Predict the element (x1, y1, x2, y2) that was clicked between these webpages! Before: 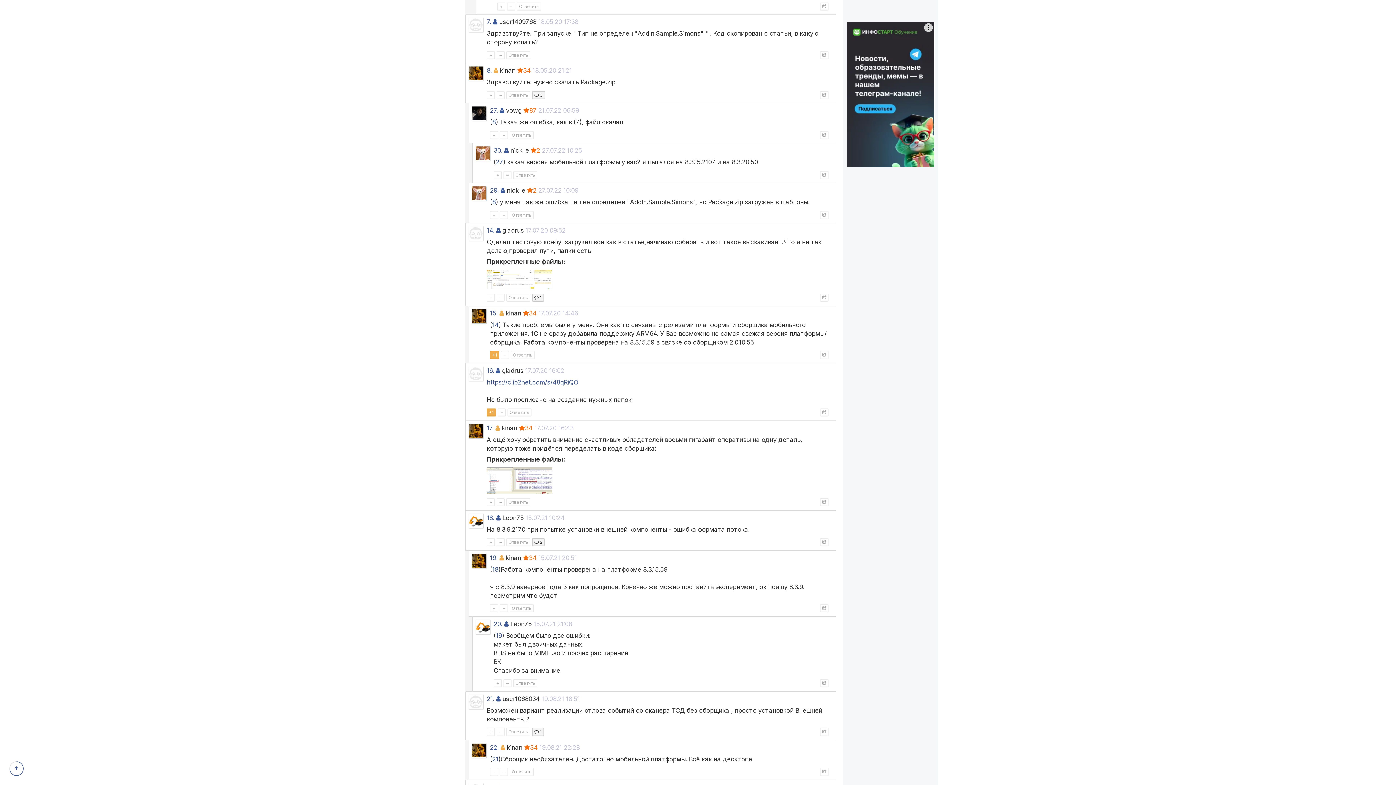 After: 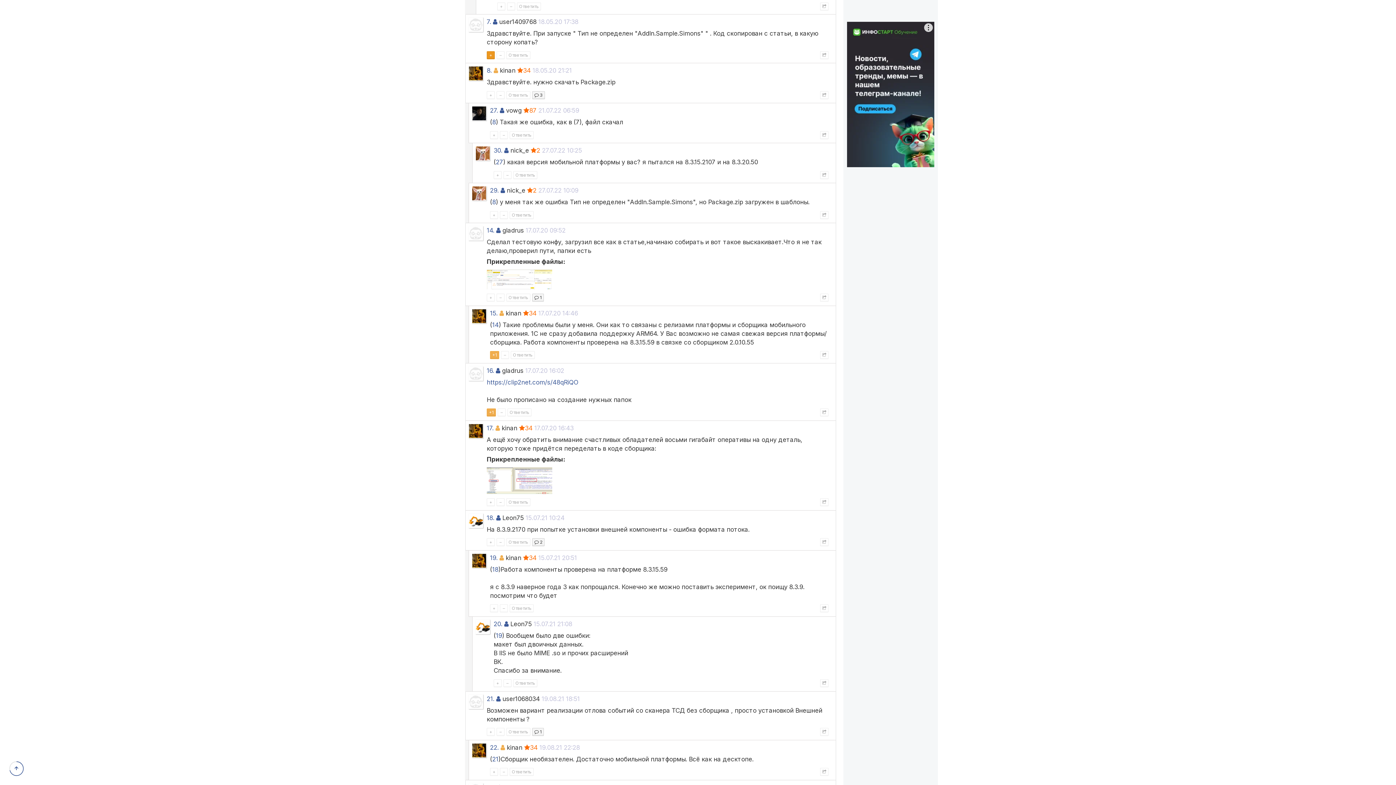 Action: label: + bbox: (486, 51, 494, 59)